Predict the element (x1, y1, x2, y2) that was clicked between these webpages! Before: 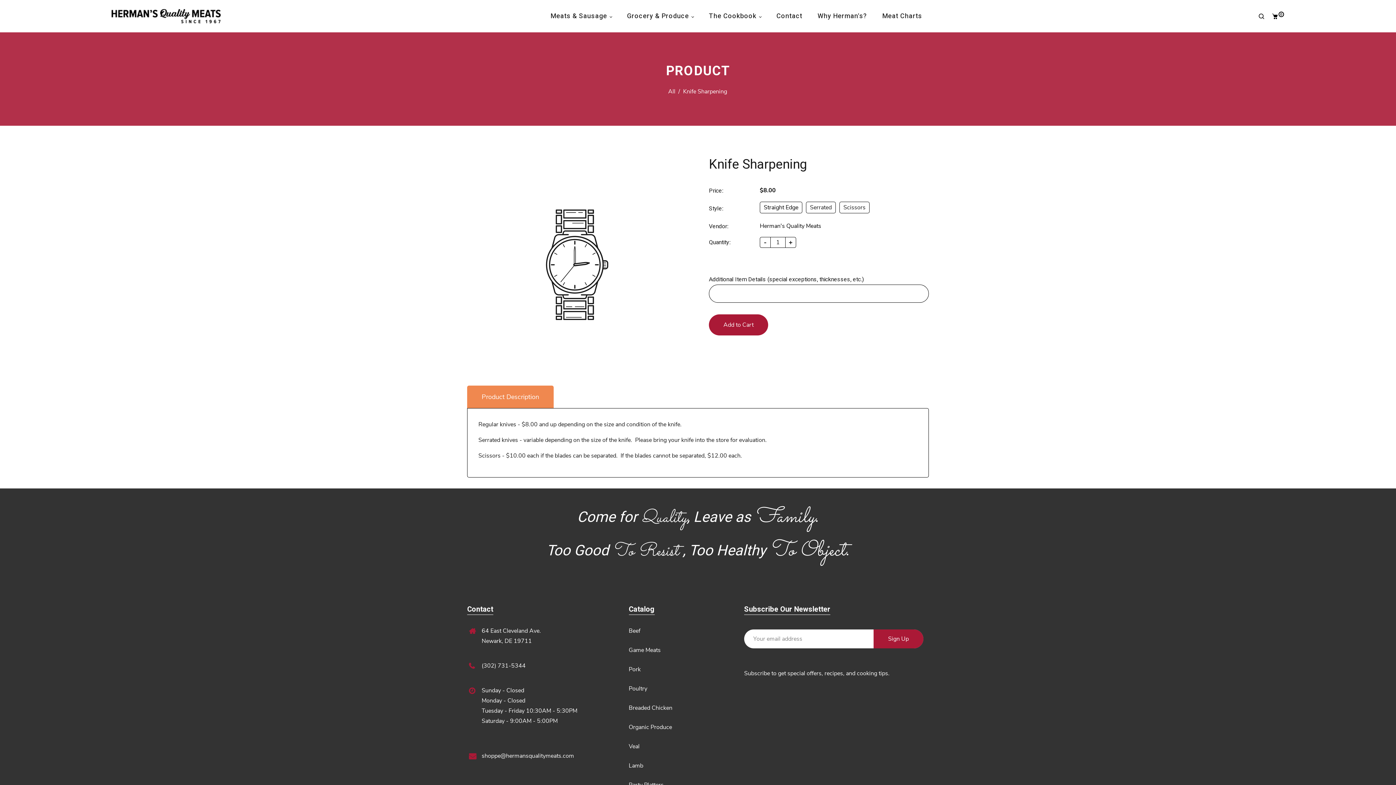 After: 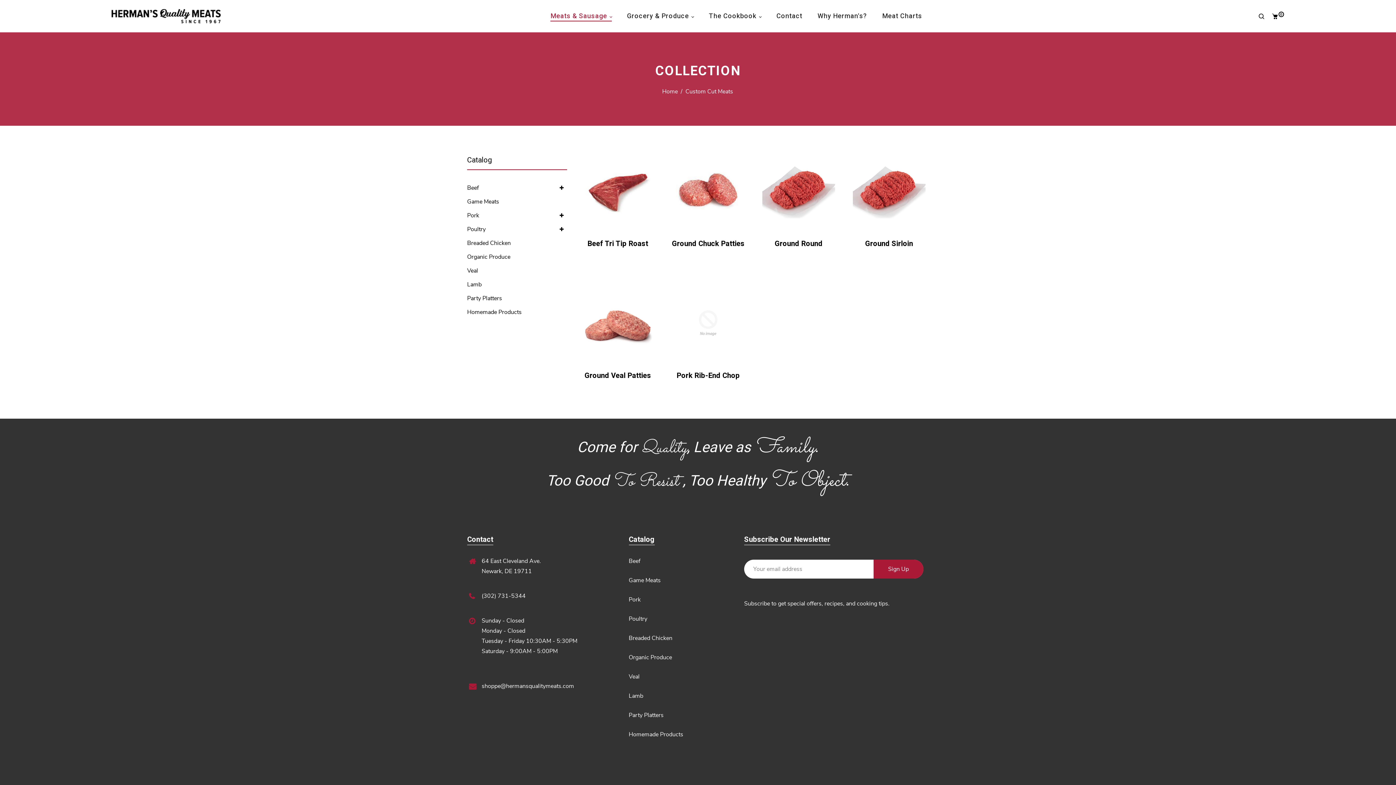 Action: bbox: (550, 10, 611, 21) label: Meats & Sausage 